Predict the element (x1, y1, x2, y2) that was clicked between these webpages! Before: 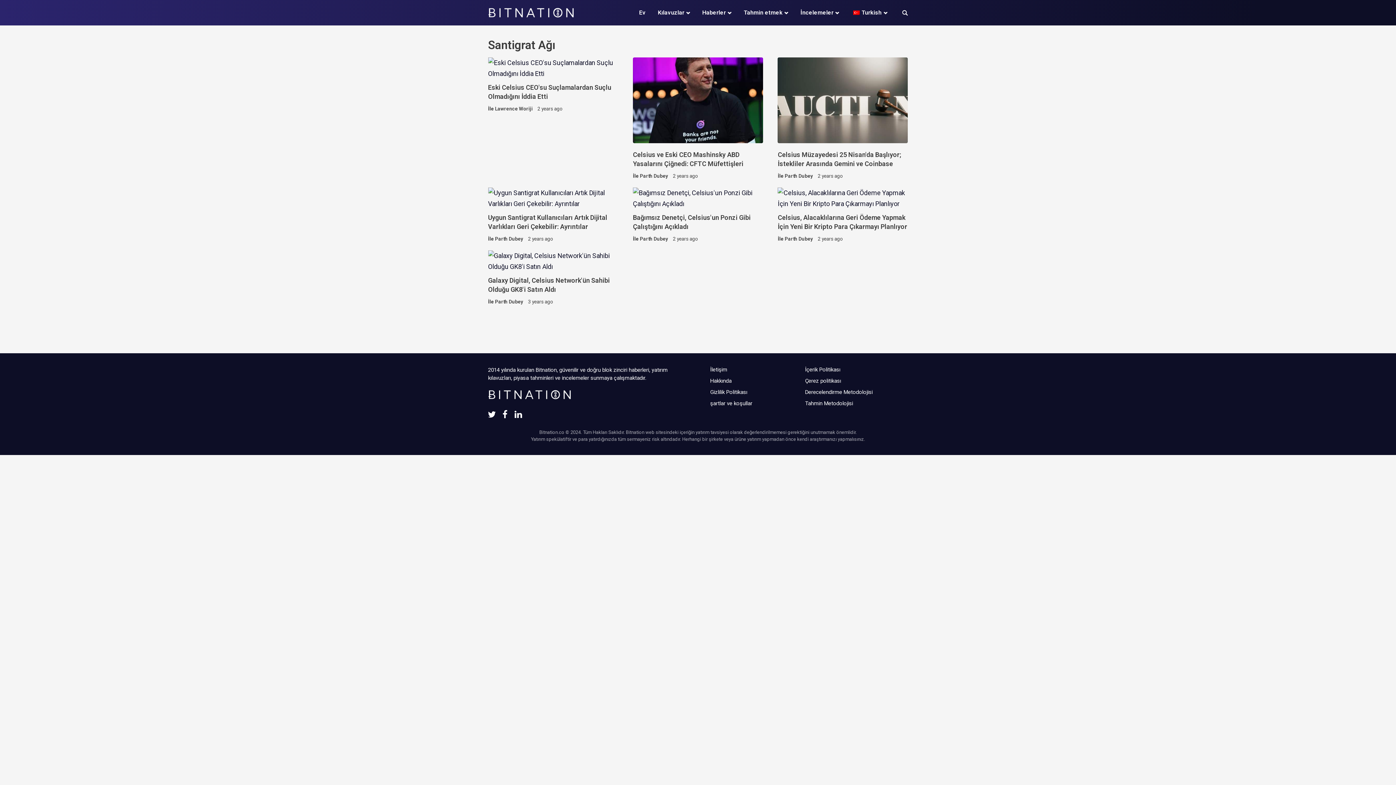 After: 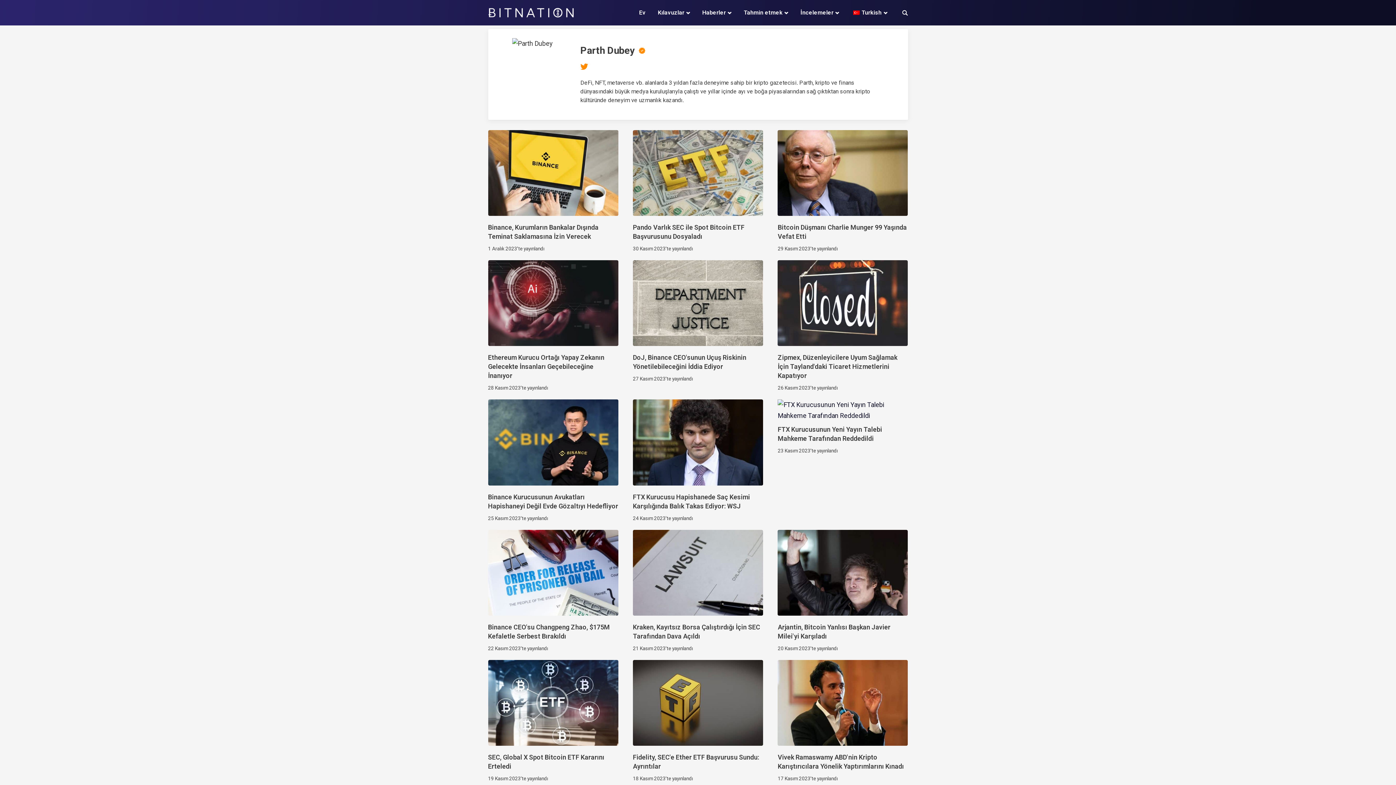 Action: bbox: (784, 173, 813, 179) label: Parth Dubey